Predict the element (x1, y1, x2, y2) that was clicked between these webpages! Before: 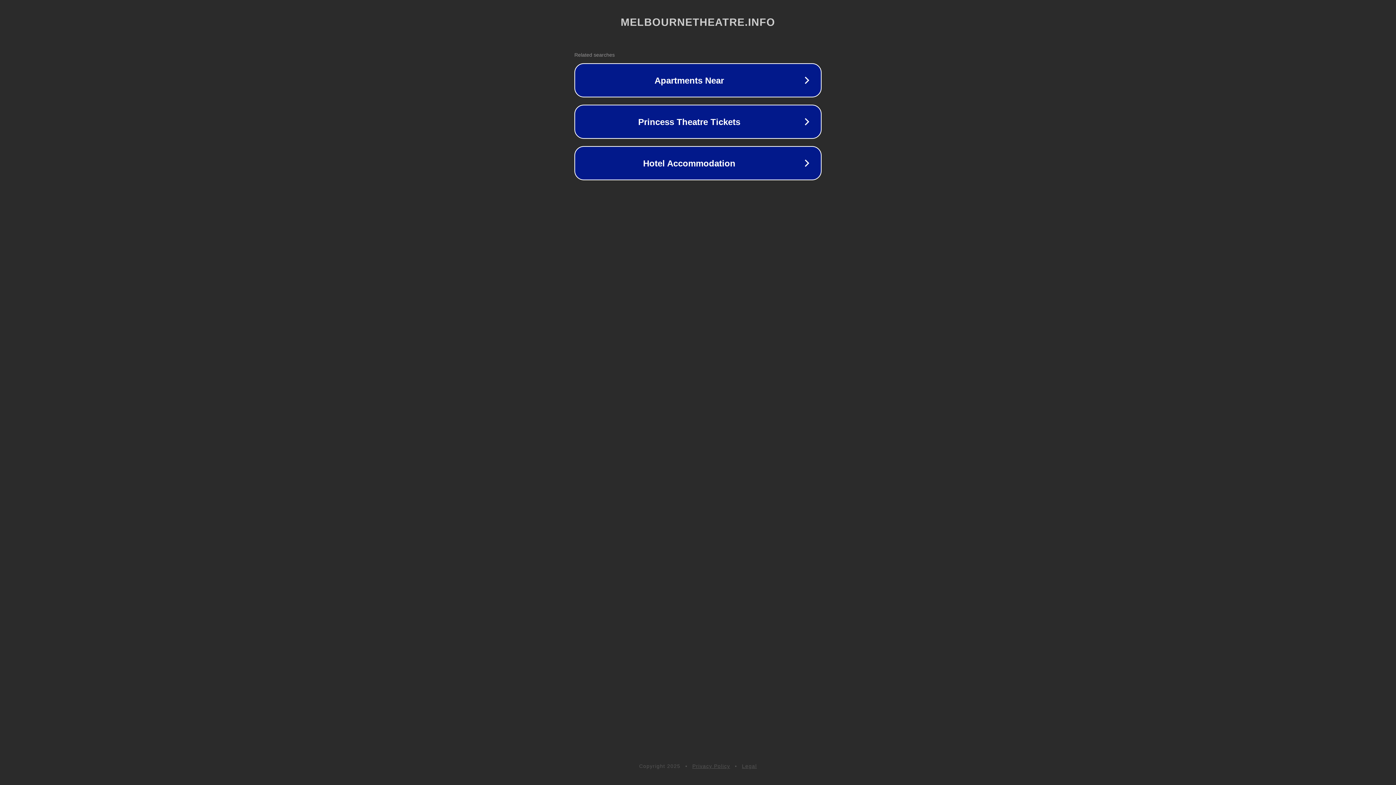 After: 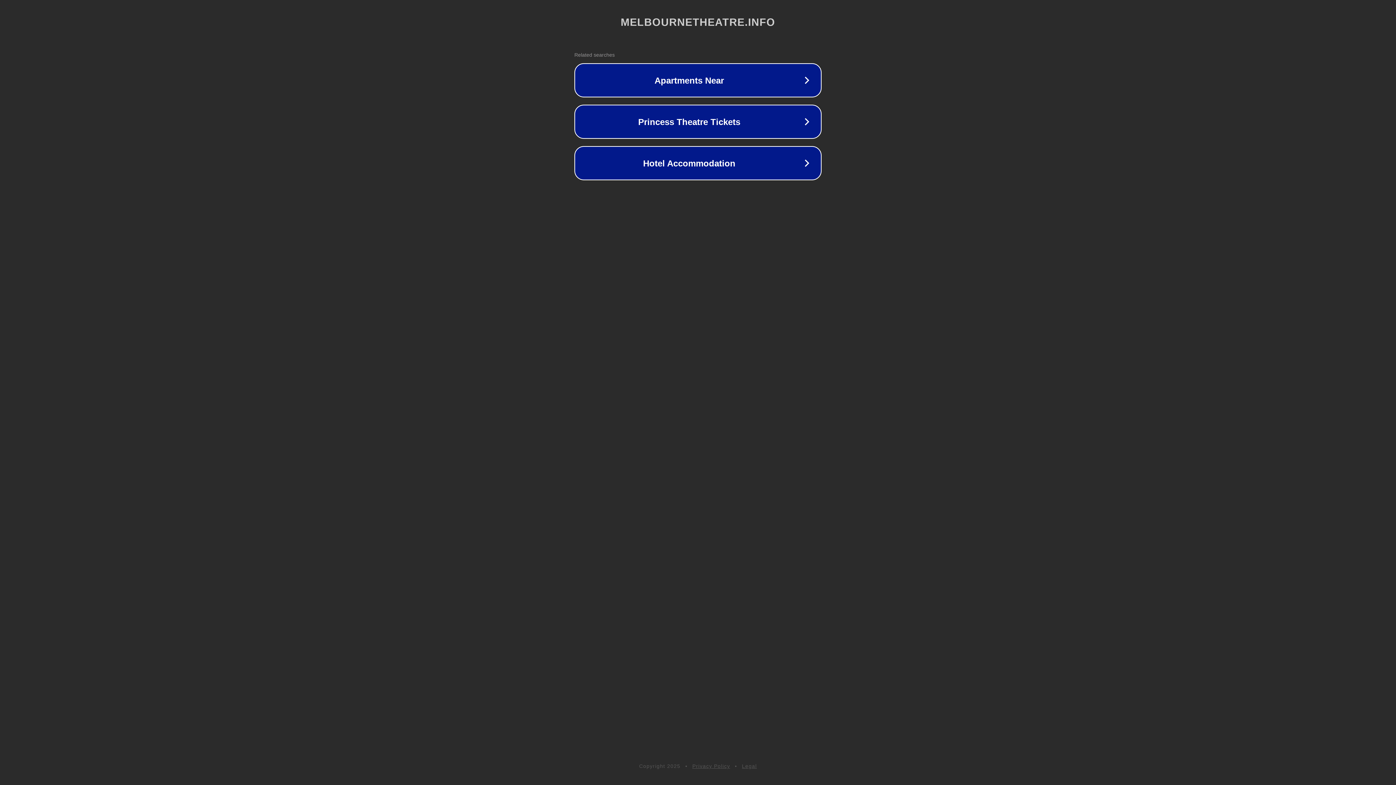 Action: bbox: (742, 763, 757, 769) label: Legal